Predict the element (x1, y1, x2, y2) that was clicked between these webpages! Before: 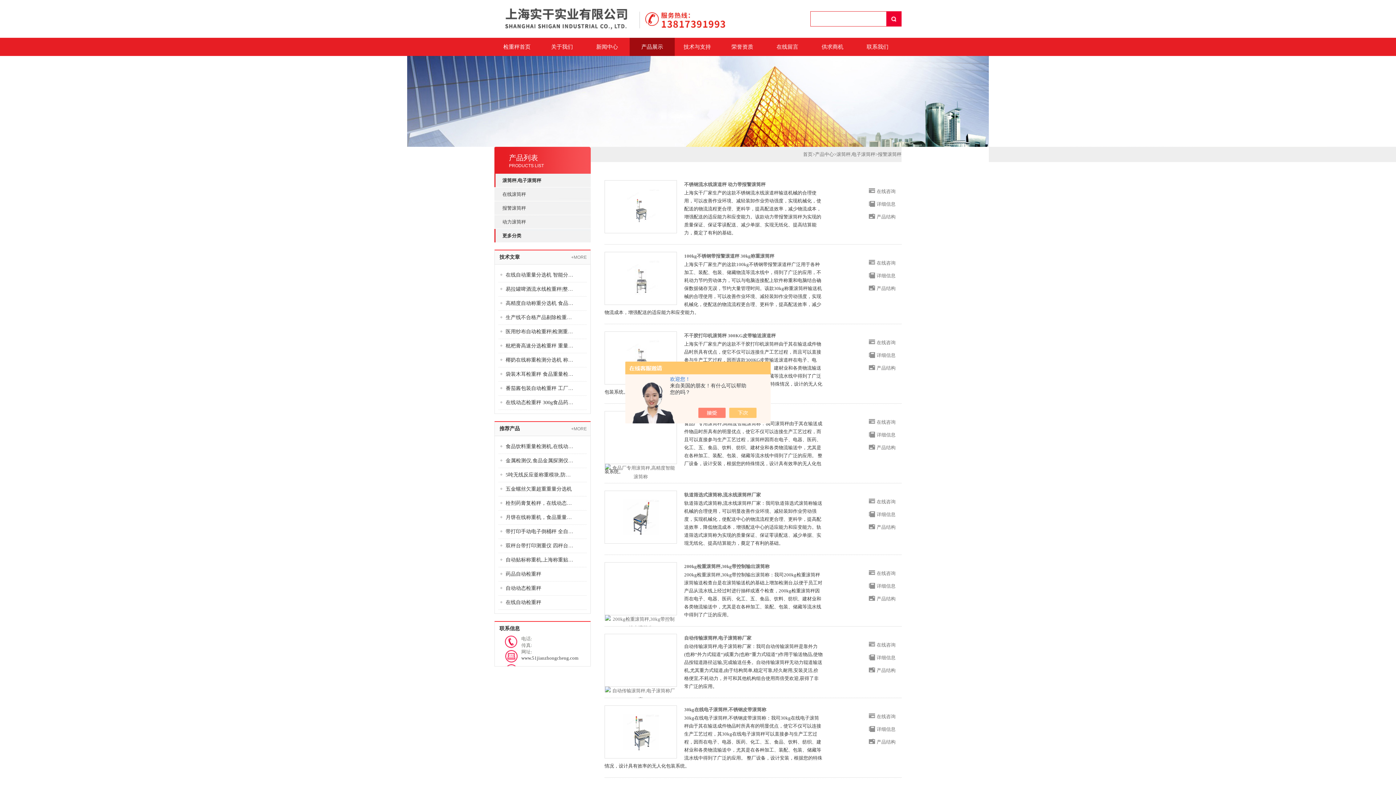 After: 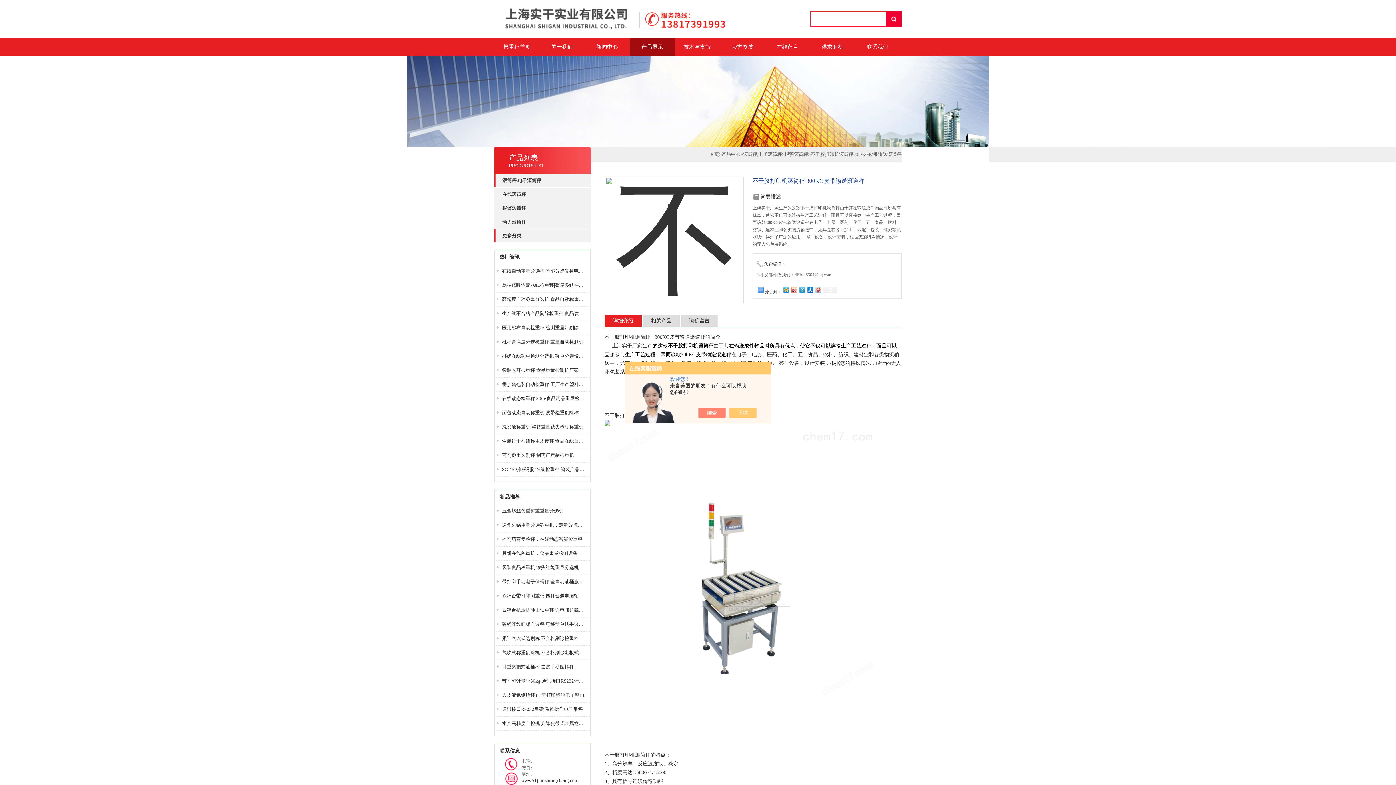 Action: bbox: (684, 333, 776, 338) label: 不干胶打印机滚筒秤 300KG皮带输送滚道秤